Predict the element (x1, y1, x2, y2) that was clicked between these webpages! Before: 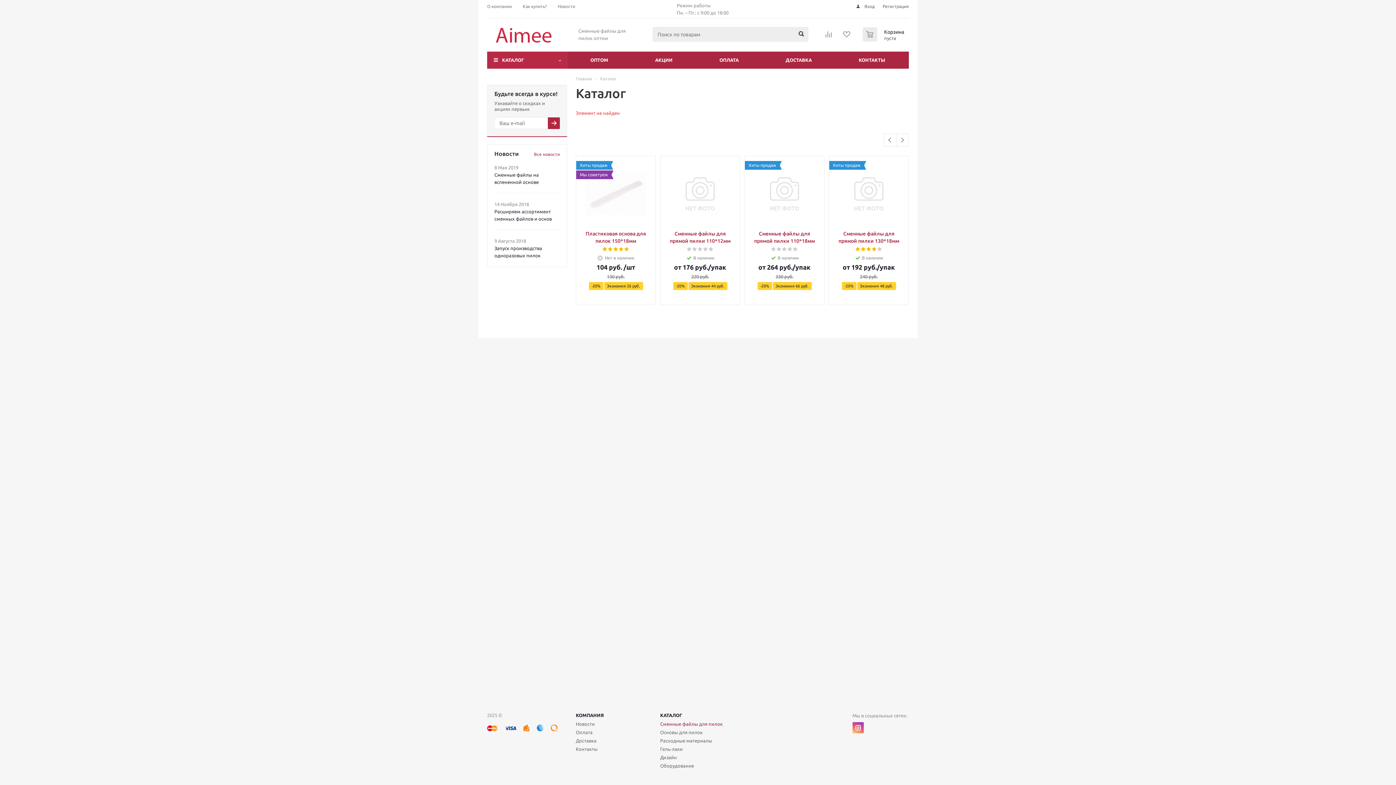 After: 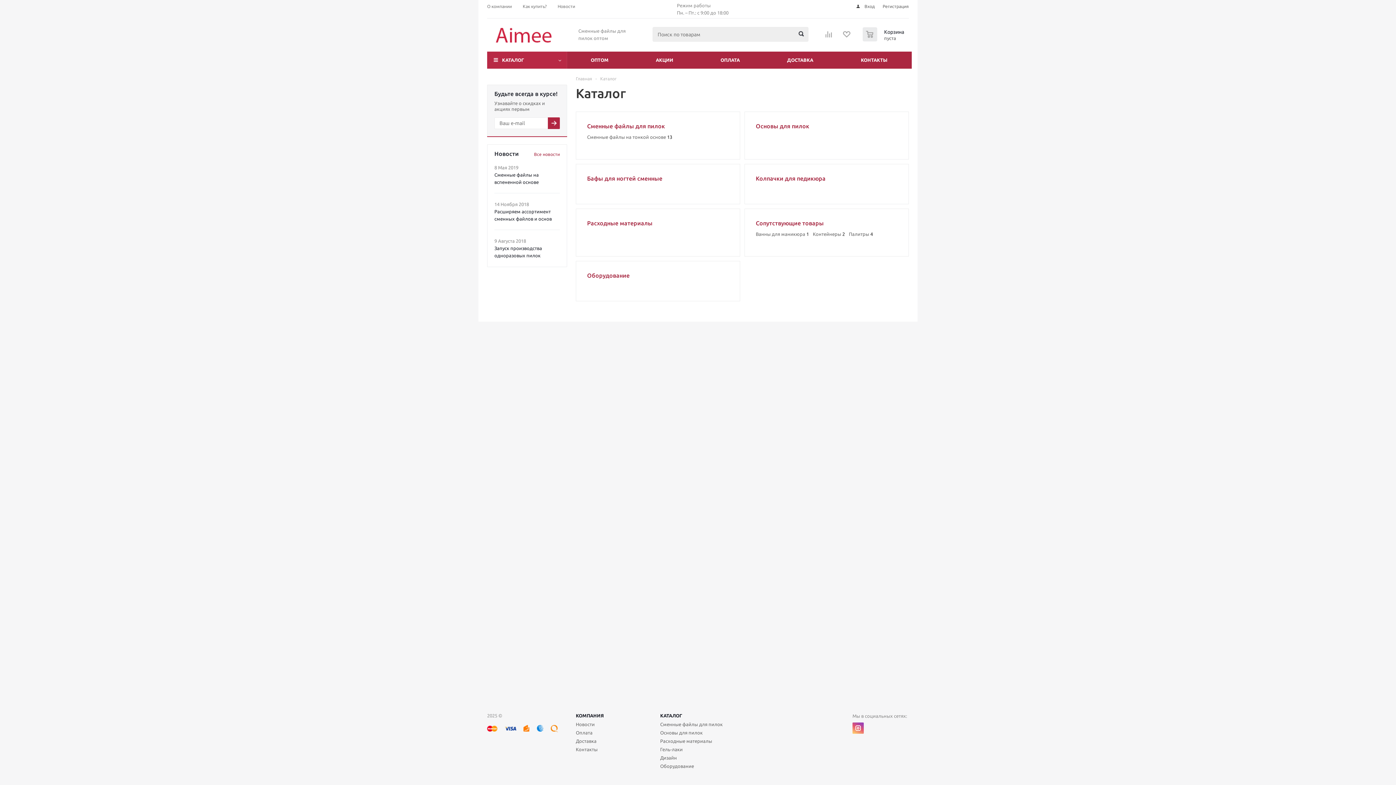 Action: label: Каталог bbox: (600, 76, 616, 81)